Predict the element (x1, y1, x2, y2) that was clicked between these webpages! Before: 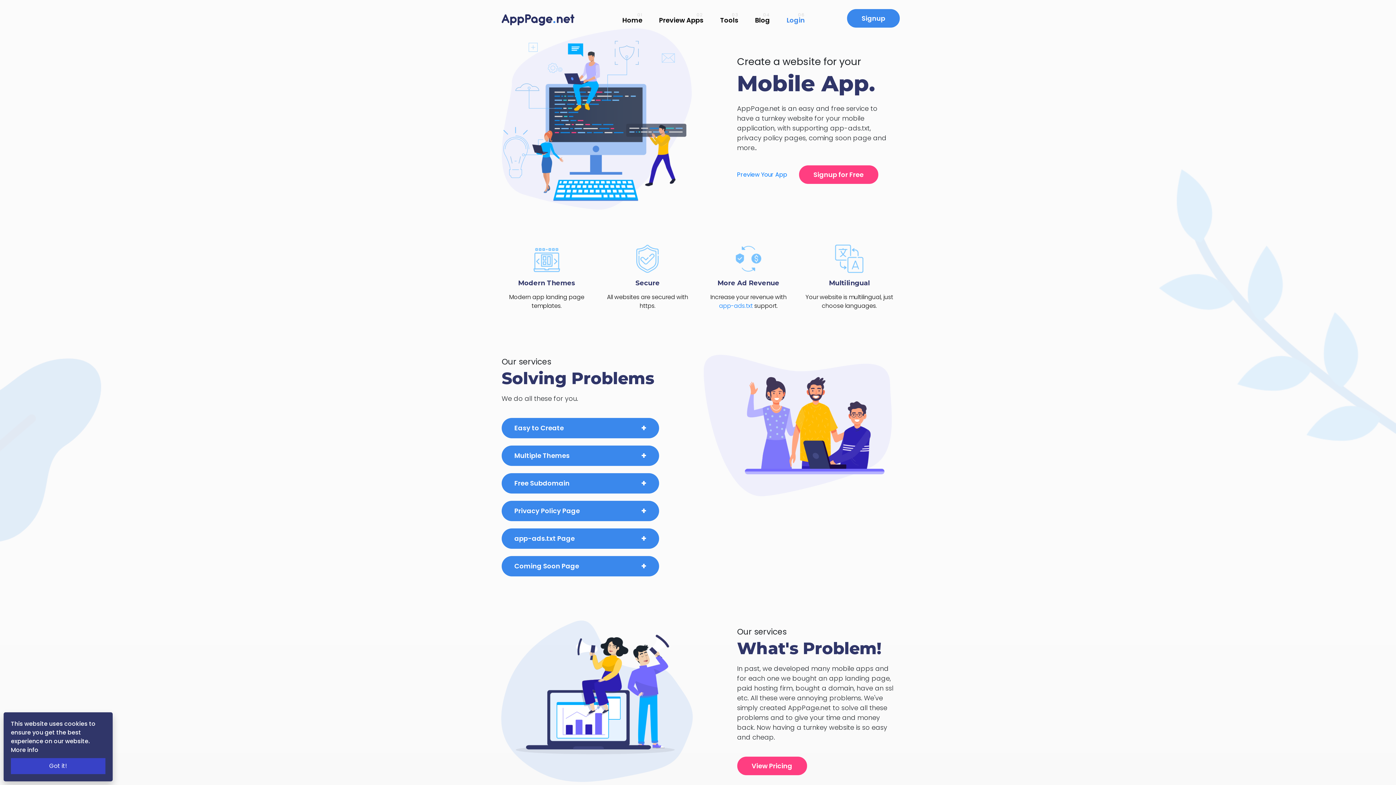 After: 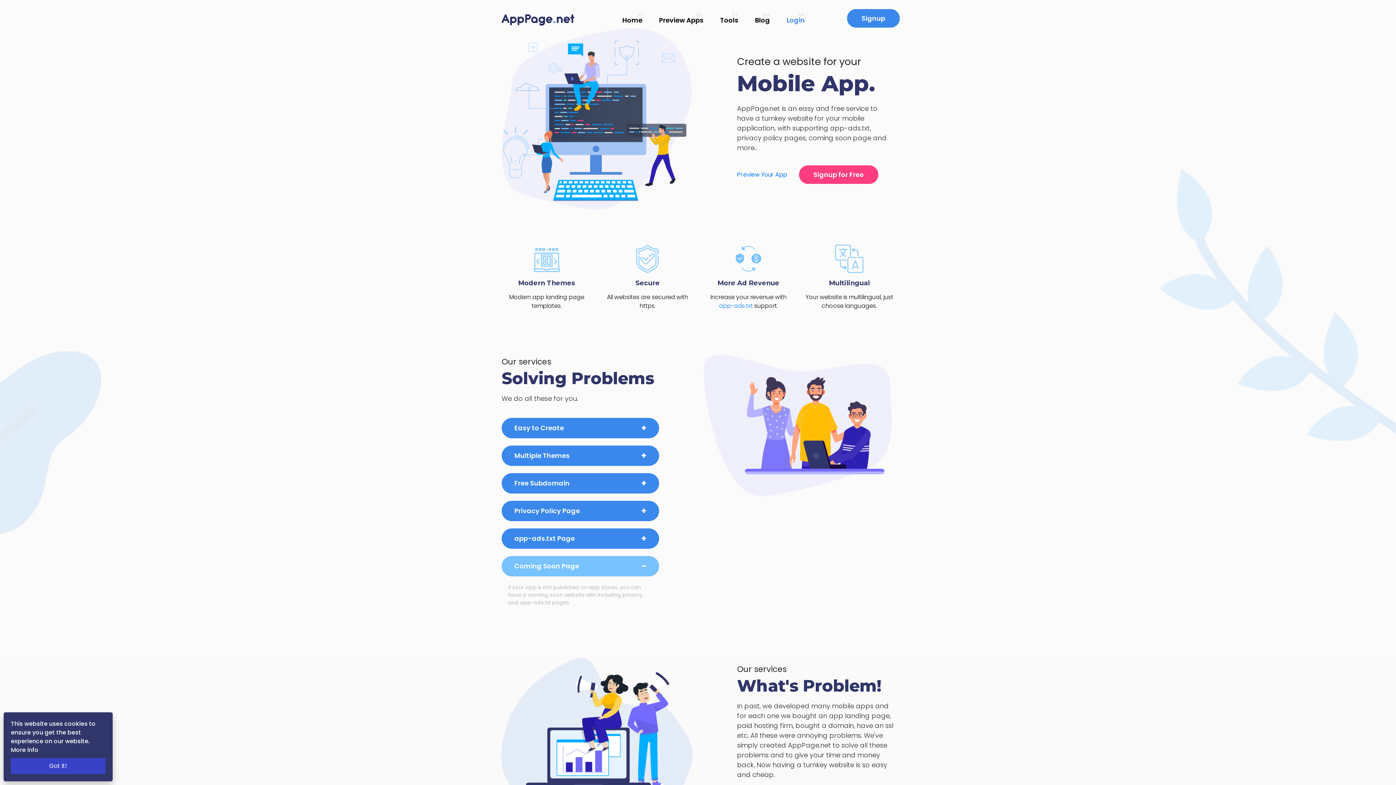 Action: bbox: (501, 556, 659, 576) label: Coming Soon Page